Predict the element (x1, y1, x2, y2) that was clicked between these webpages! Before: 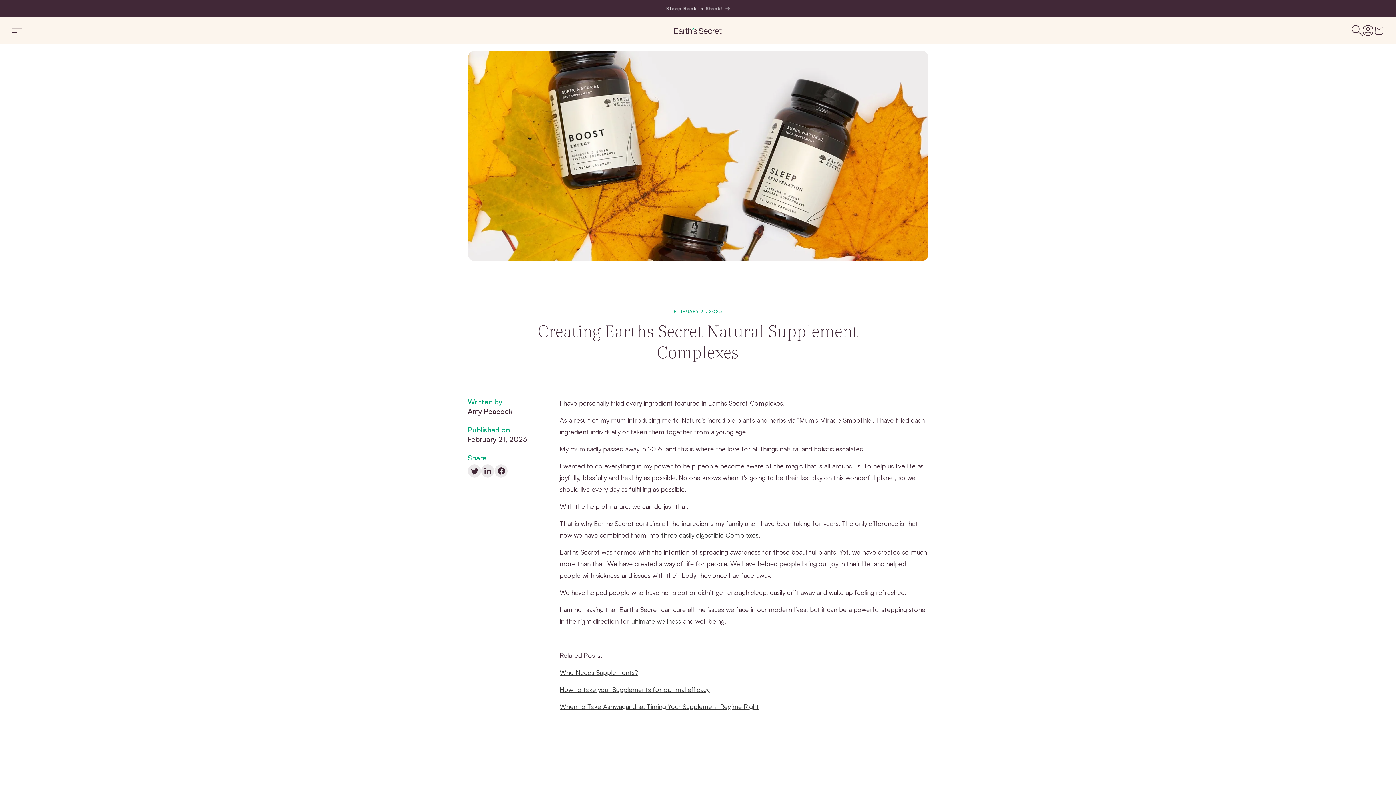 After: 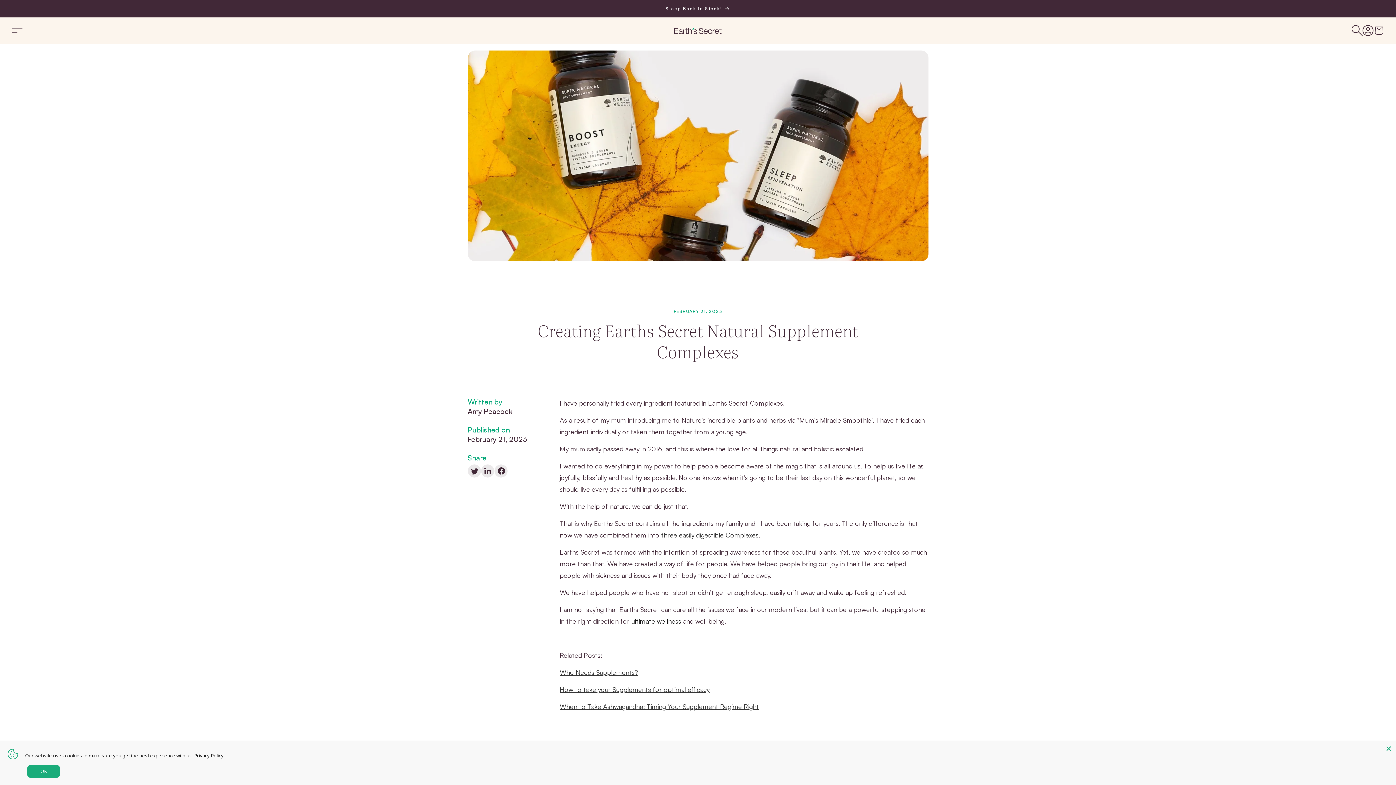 Action: bbox: (631, 617, 681, 625) label: ultimate wellness